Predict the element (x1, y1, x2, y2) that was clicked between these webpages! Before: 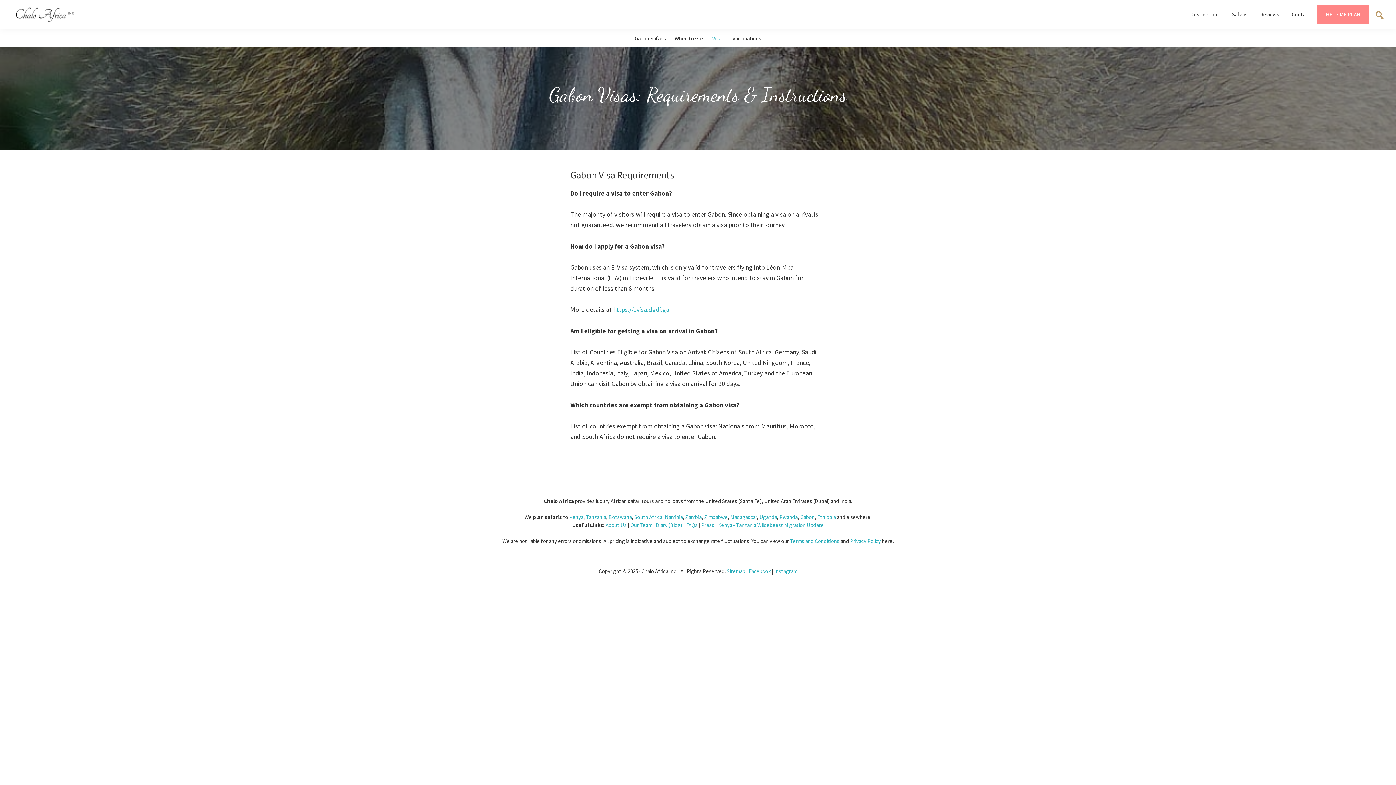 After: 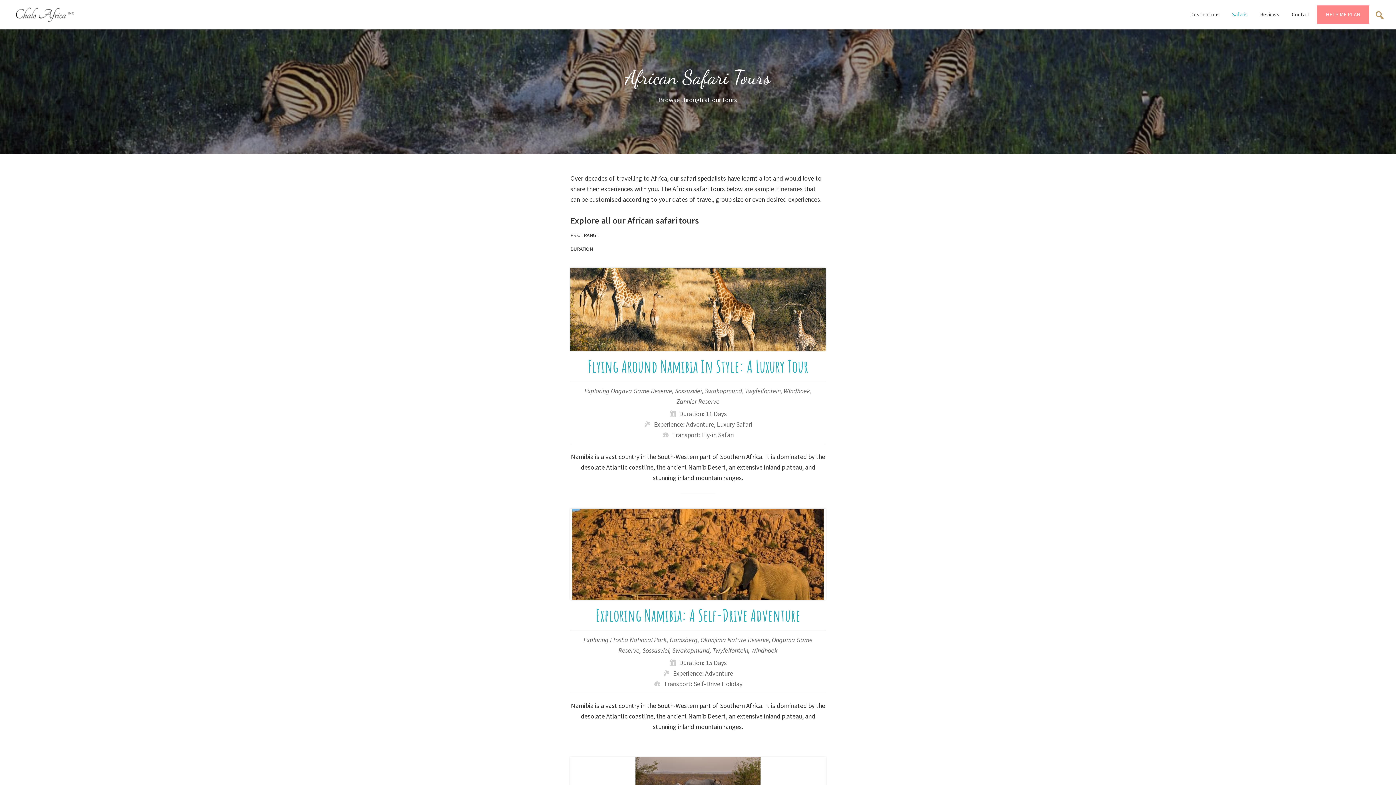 Action: bbox: (1226, 7, 1253, 21) label: Safaris